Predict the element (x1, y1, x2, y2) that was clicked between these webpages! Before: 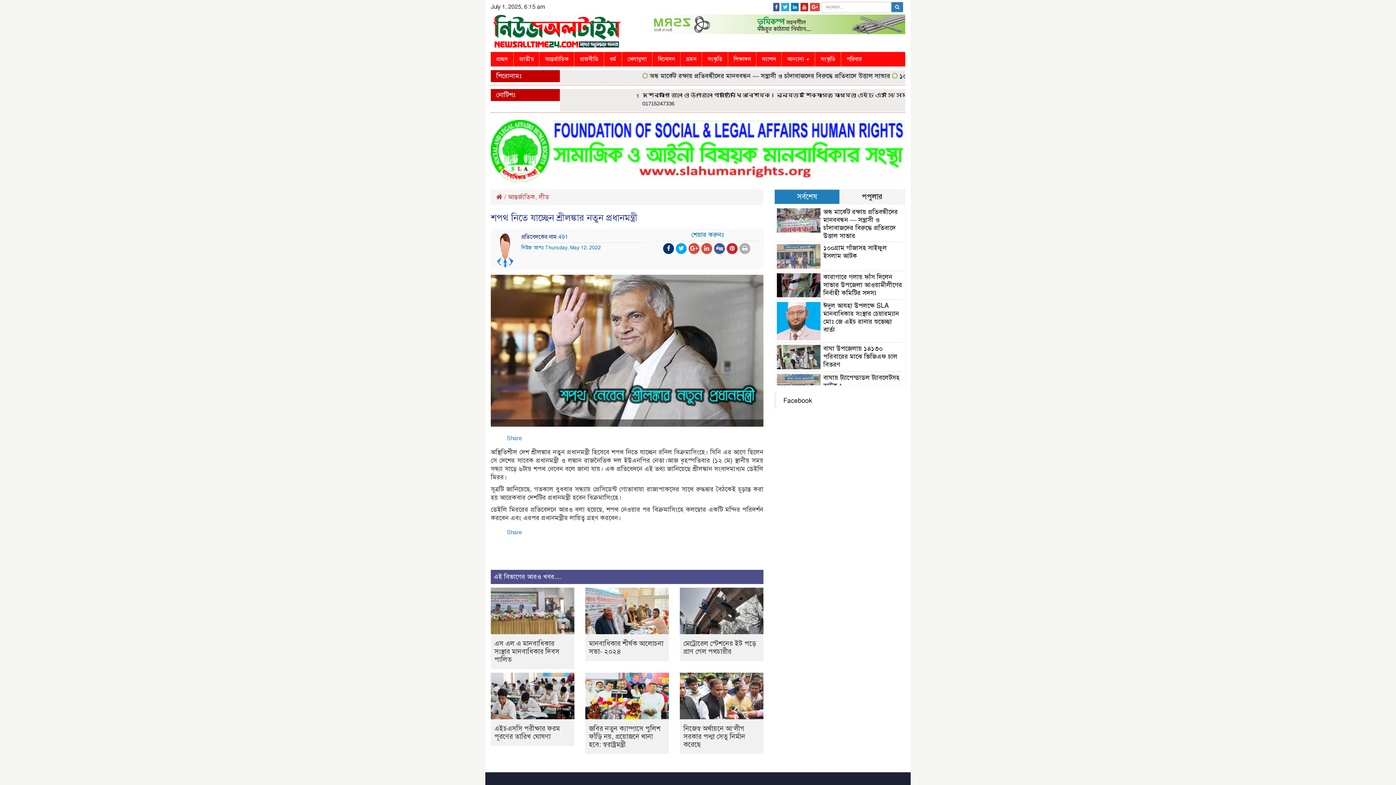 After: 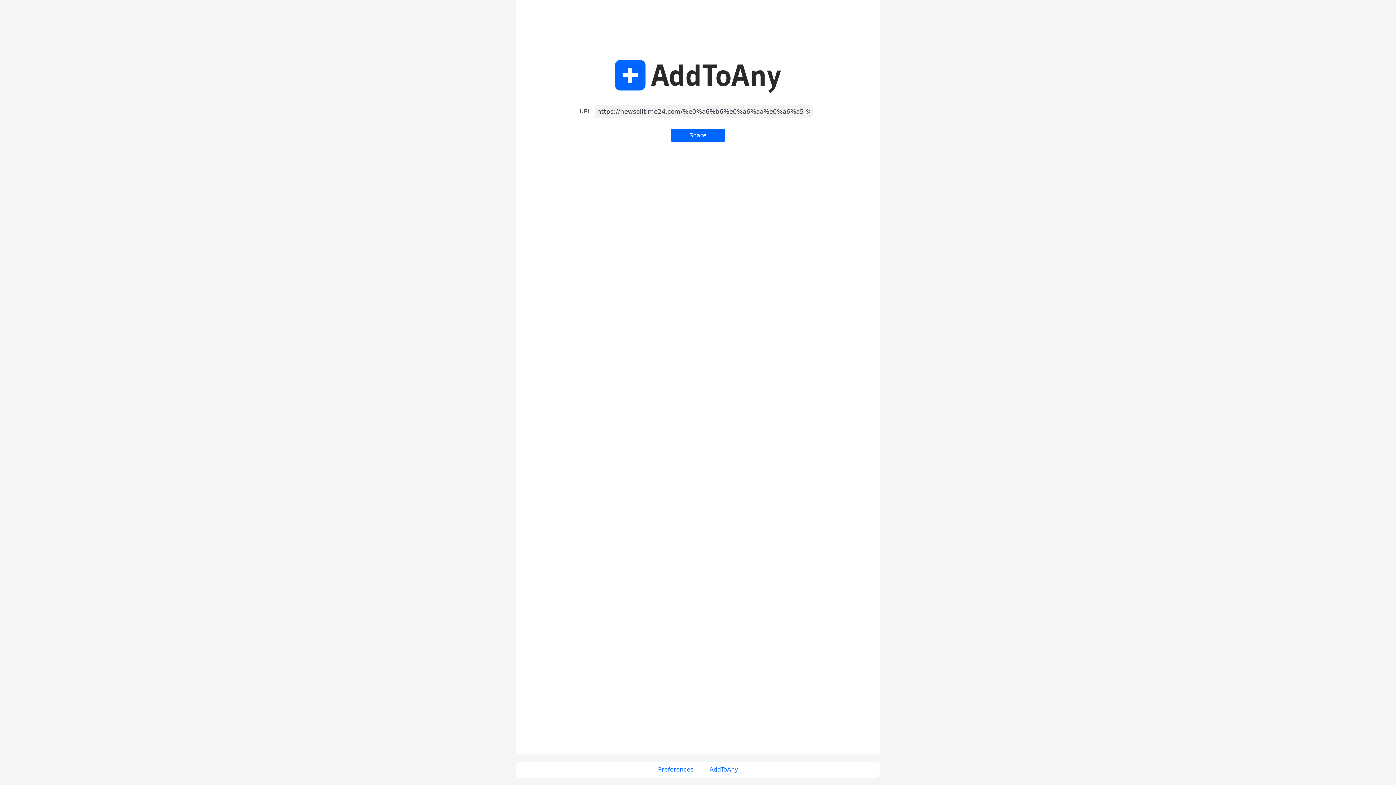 Action: label: Share bbox: (505, 435, 523, 441)